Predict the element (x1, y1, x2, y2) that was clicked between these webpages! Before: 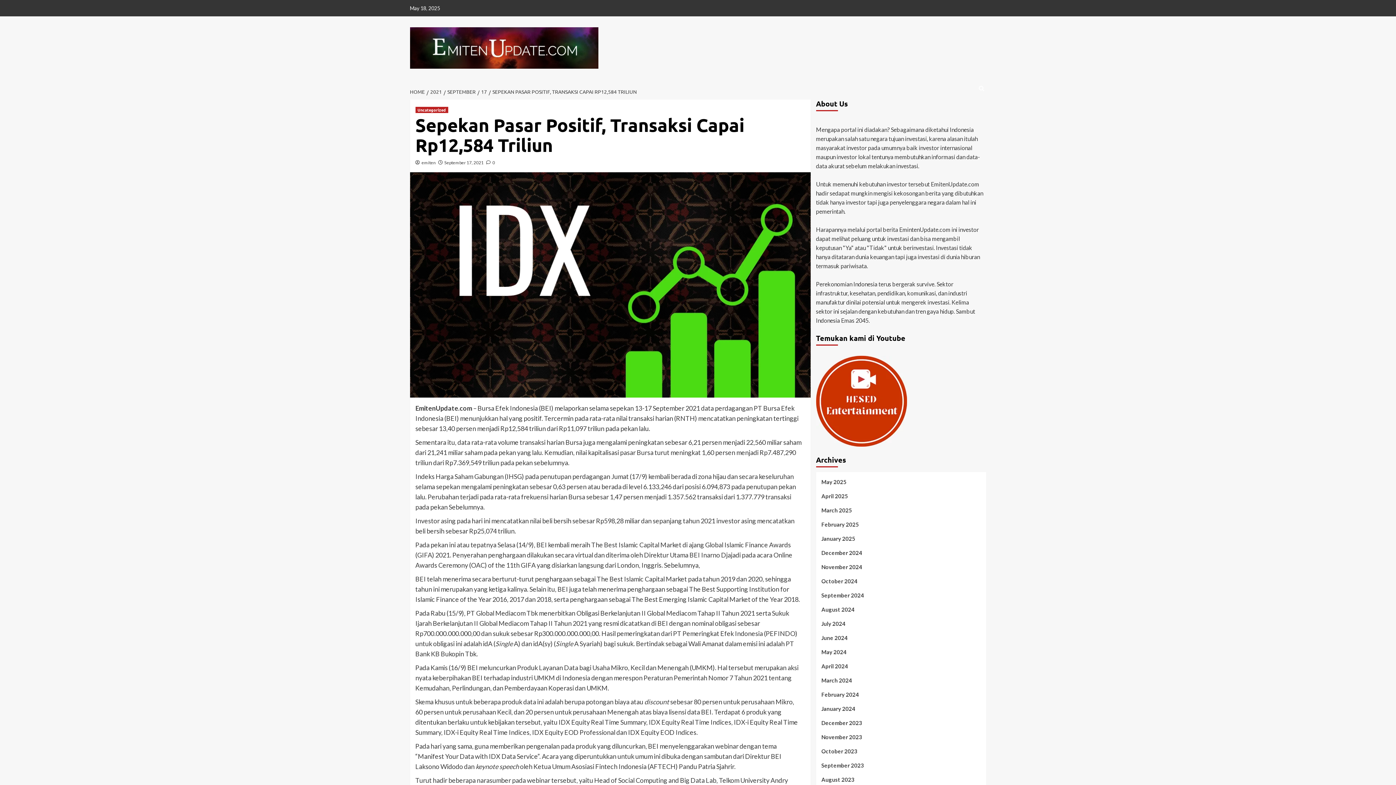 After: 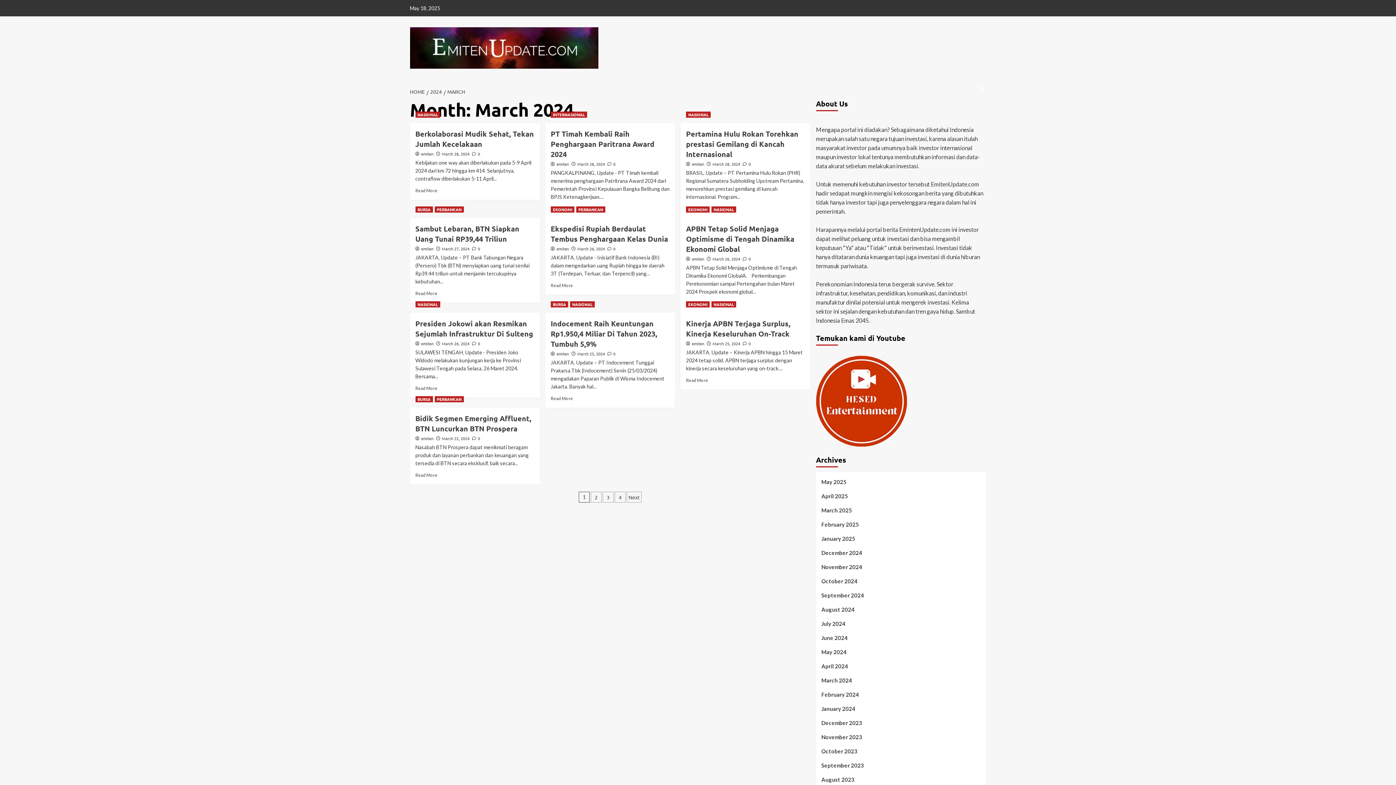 Action: bbox: (821, 676, 980, 690) label: March 2024